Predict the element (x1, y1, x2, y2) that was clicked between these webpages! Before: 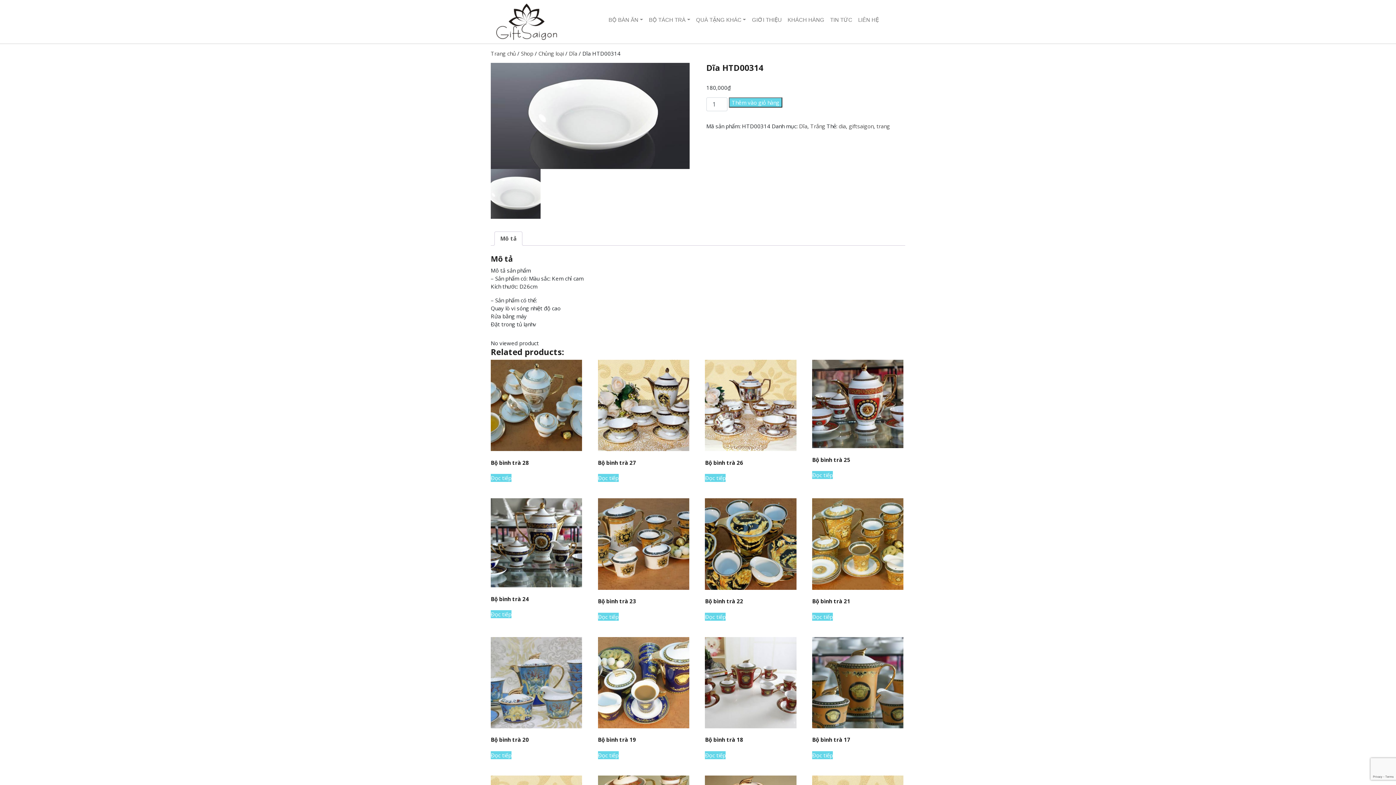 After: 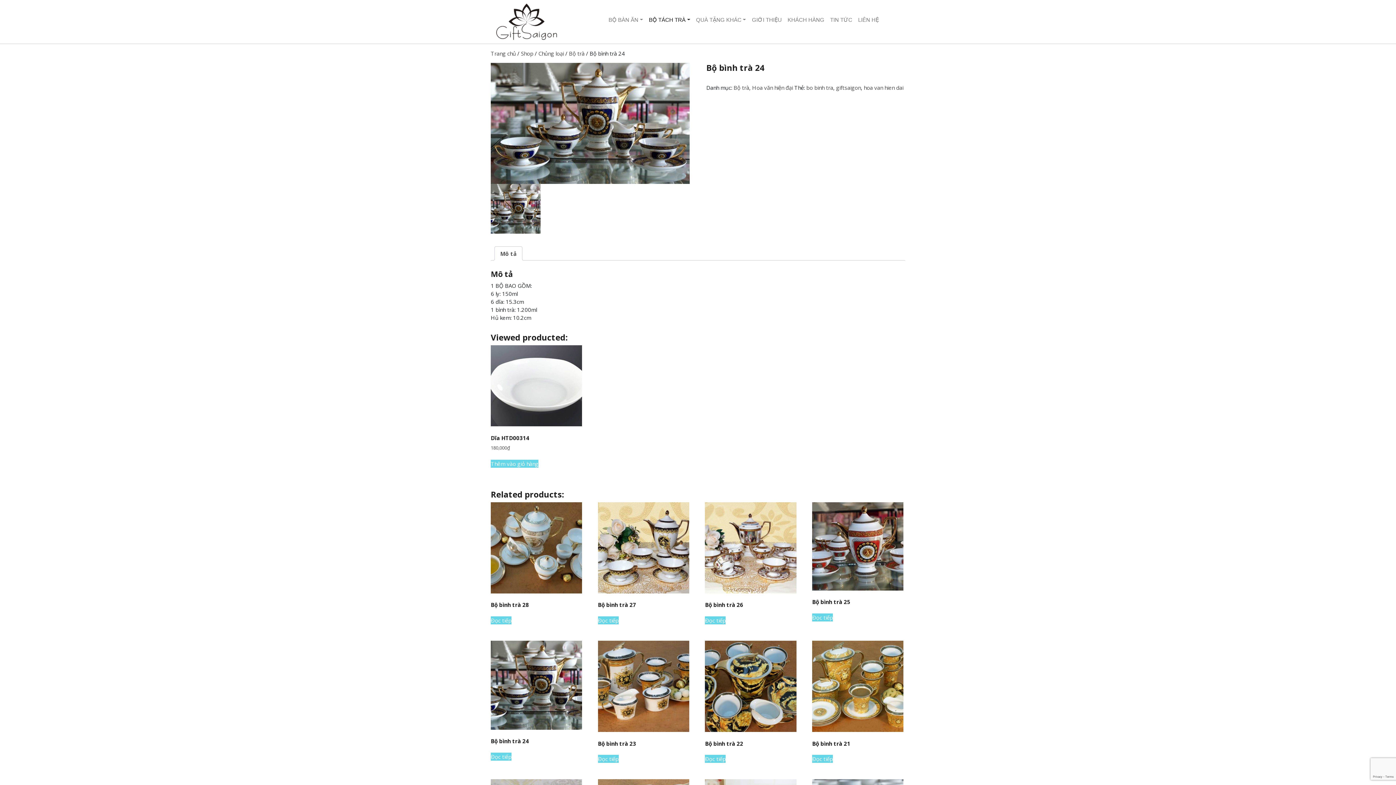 Action: bbox: (490, 498, 582, 605) label: Bộ bình trà 24